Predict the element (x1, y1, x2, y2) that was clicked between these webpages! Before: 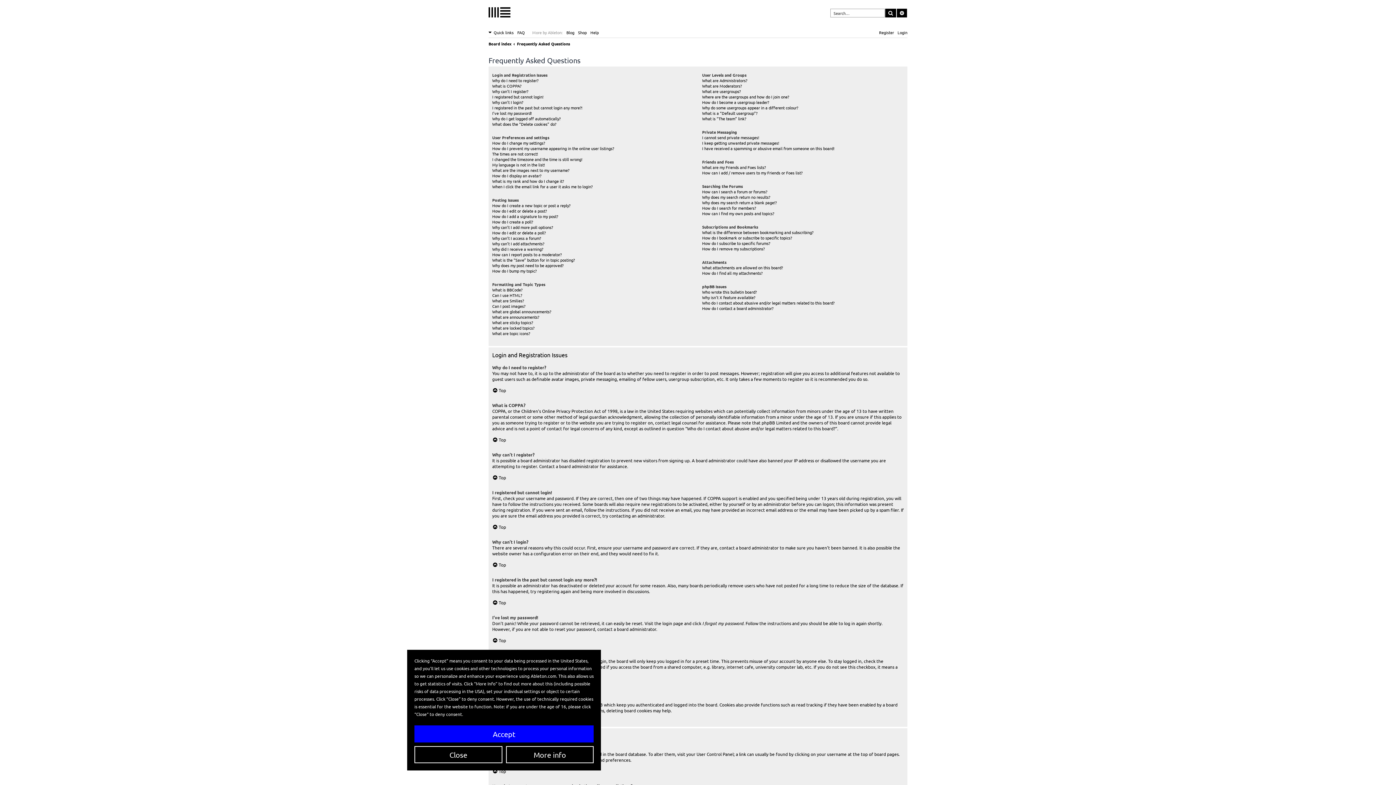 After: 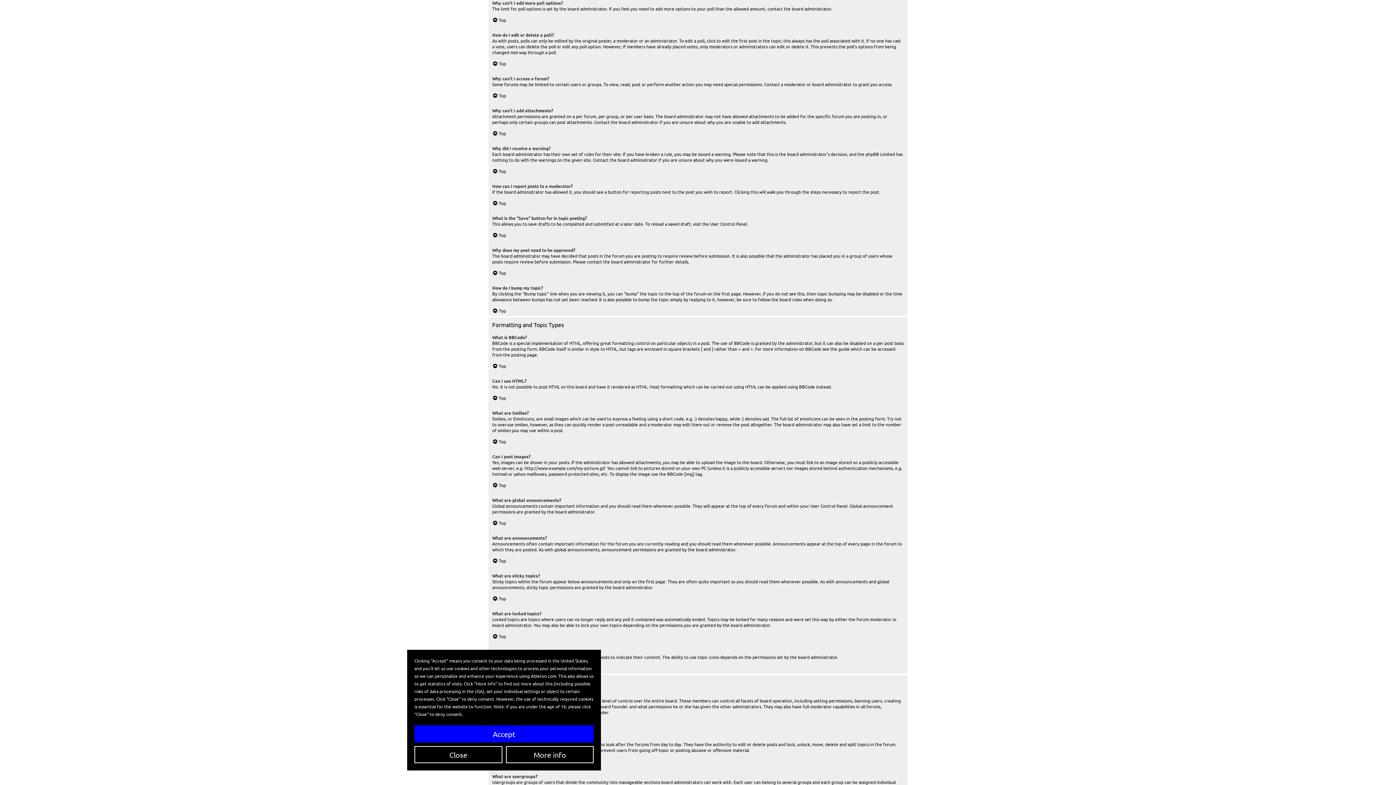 Action: bbox: (492, 224, 553, 230) label: Why can’t I add more poll options?